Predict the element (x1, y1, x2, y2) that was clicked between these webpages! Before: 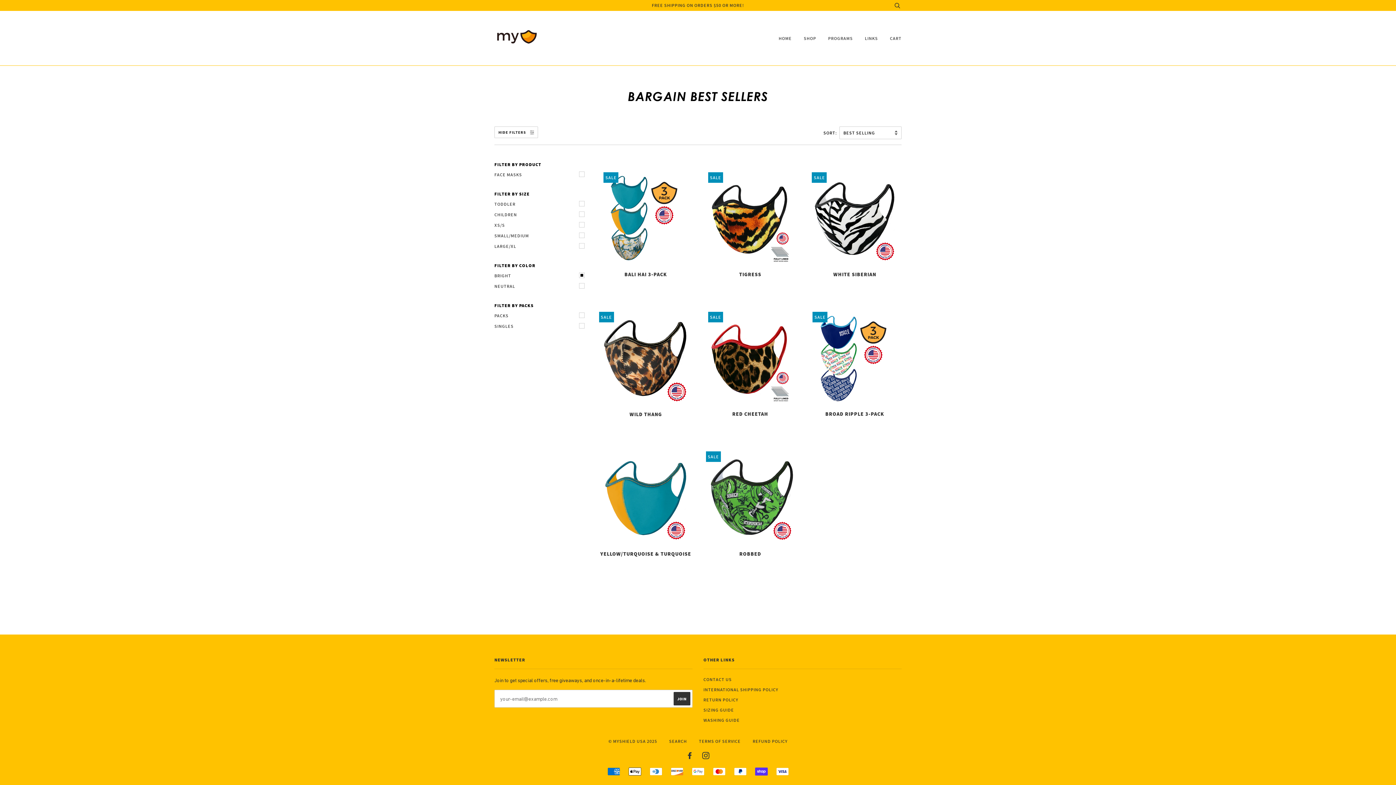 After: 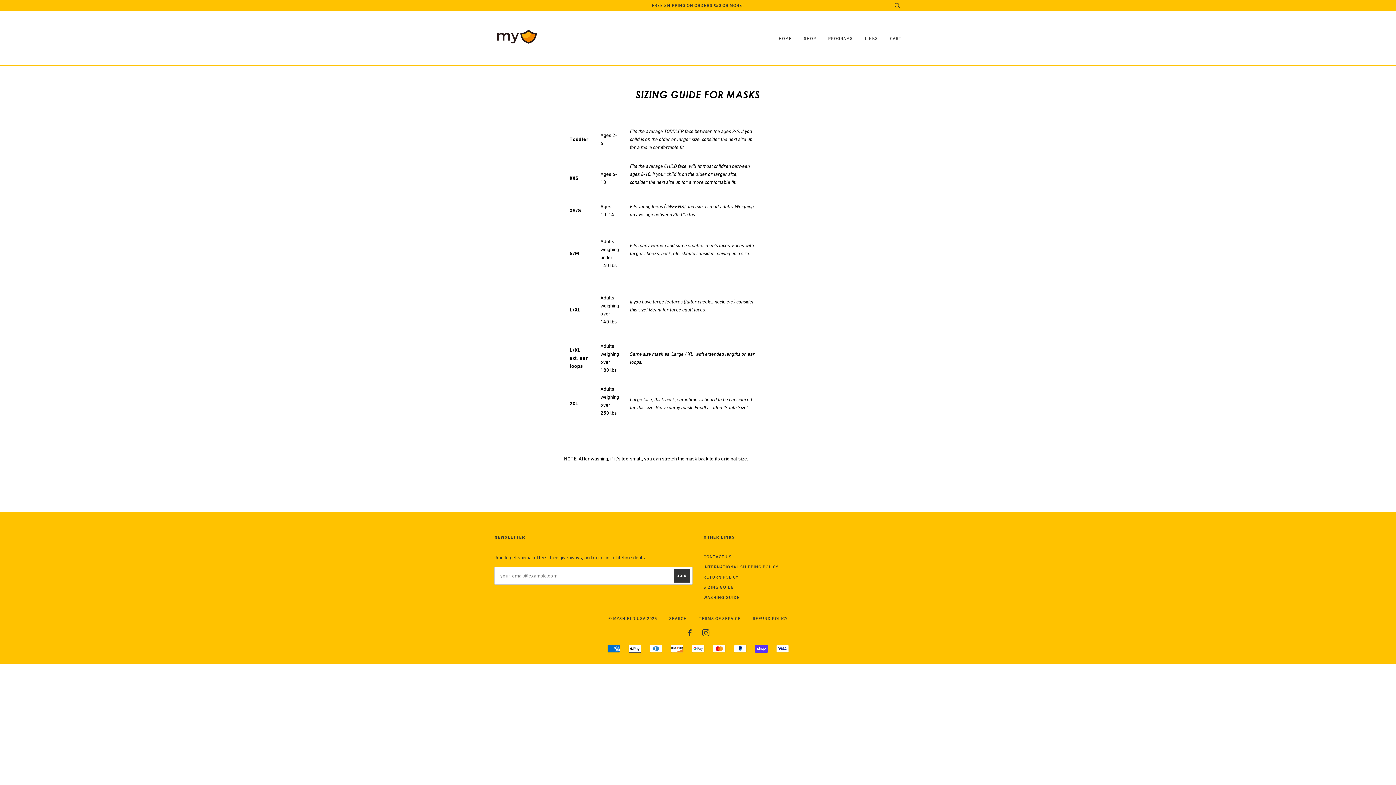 Action: label: SIZING GUIDE bbox: (703, 707, 734, 713)